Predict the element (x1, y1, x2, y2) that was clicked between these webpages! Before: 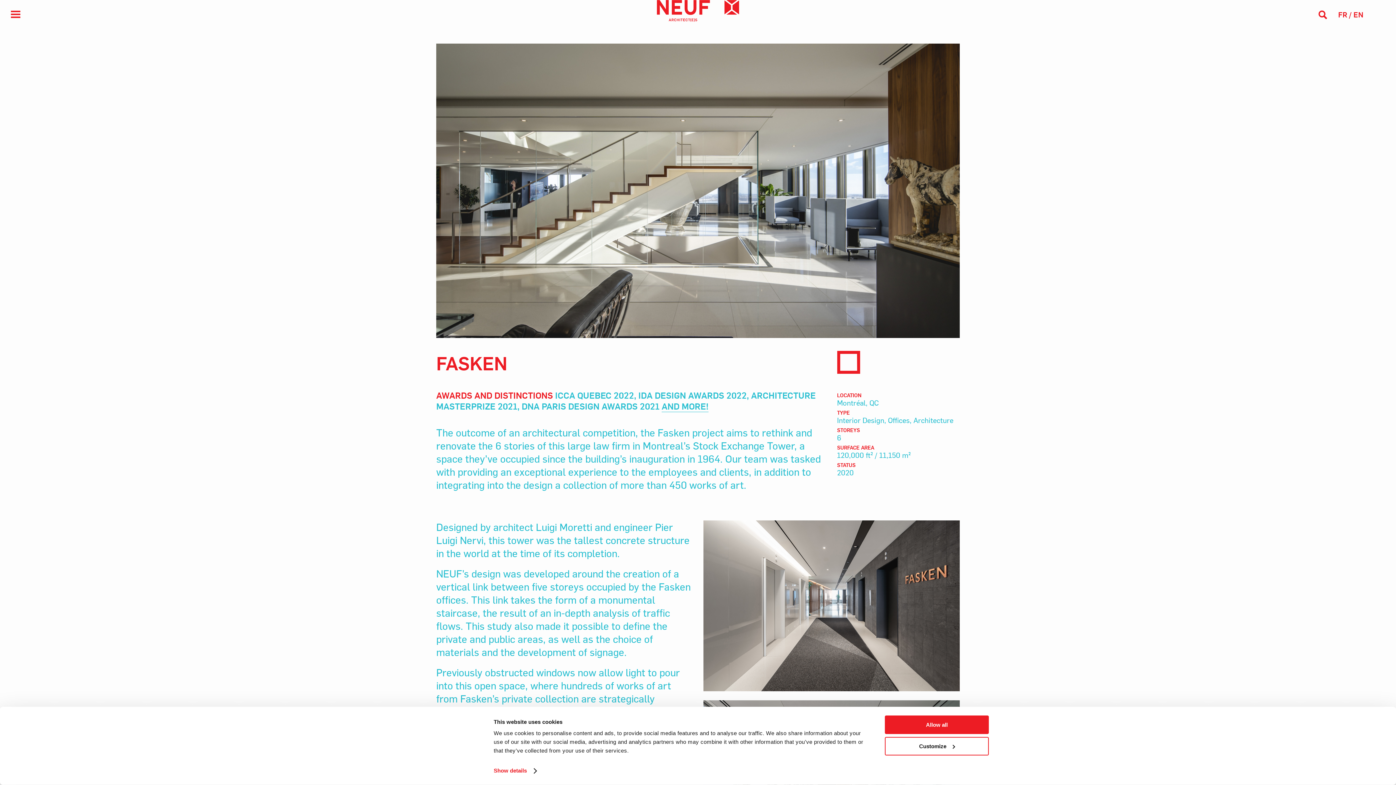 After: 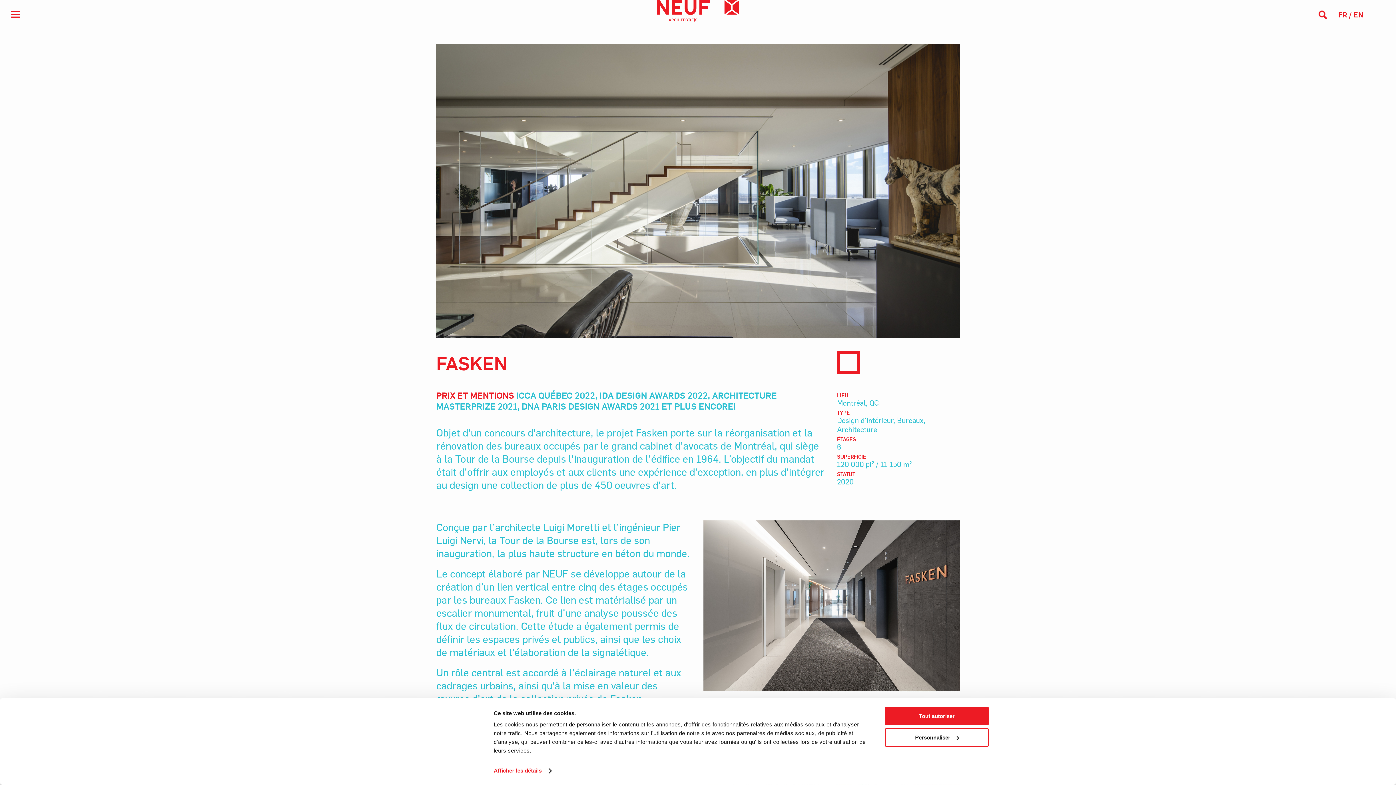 Action: bbox: (1338, 9, 1347, 19) label: FR